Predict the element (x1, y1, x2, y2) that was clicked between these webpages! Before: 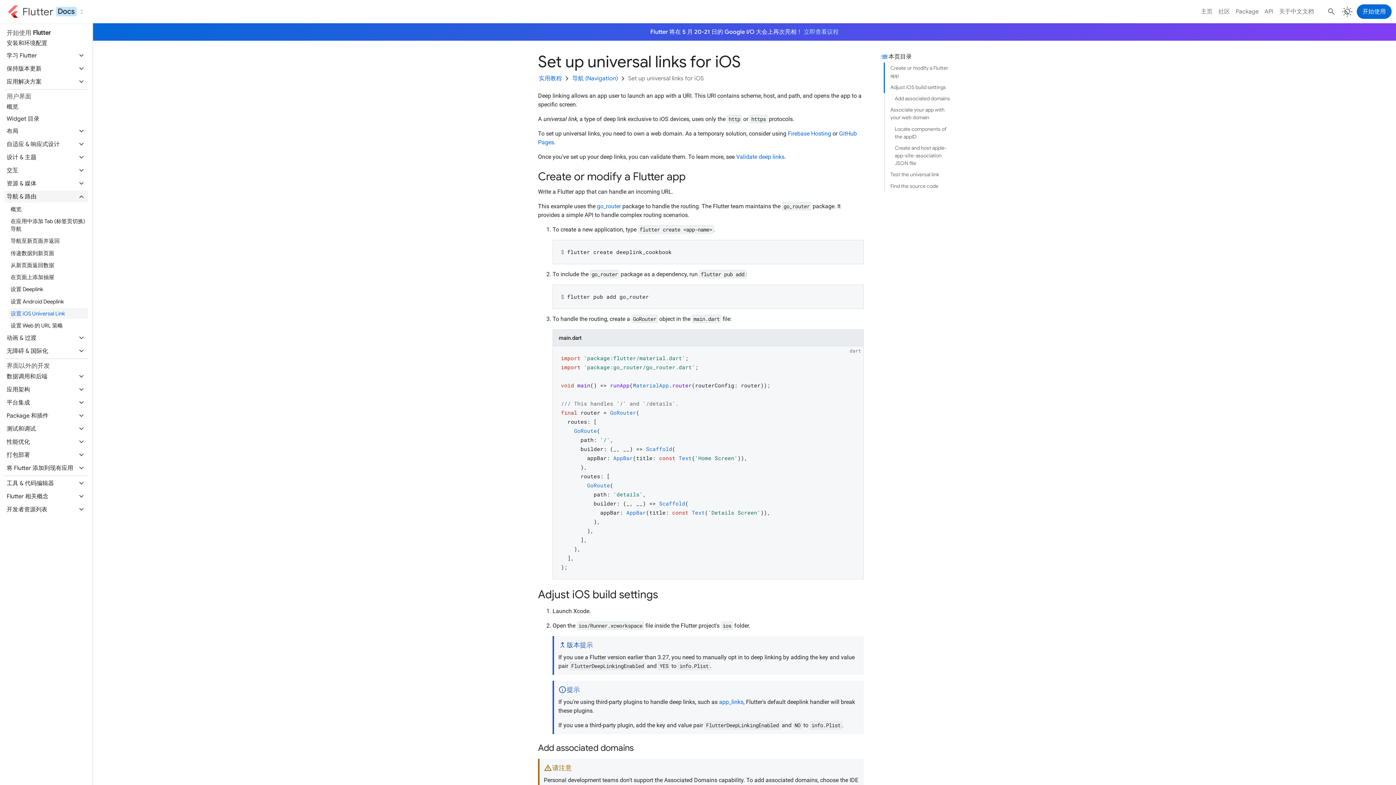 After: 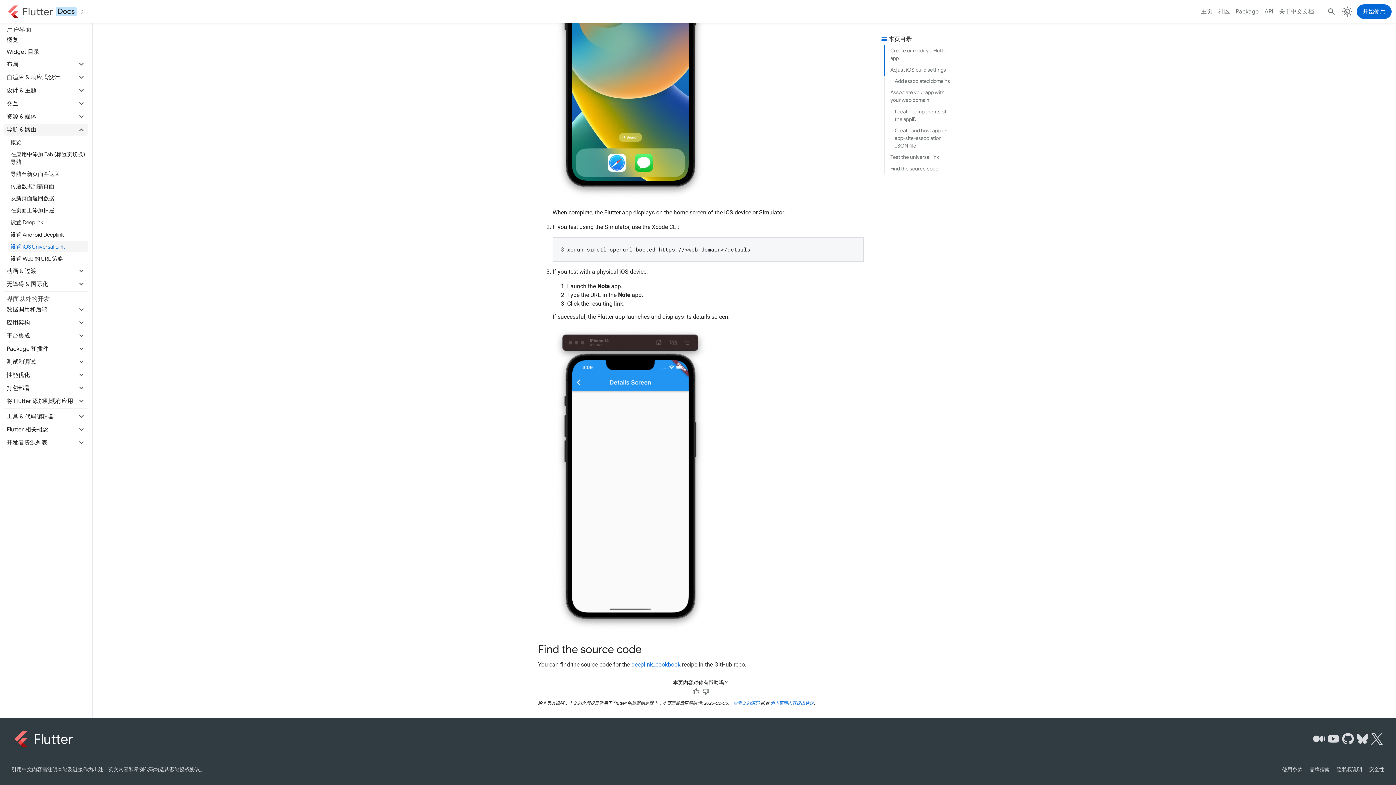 Action: label: Find the source code bbox: (889, 181, 956, 191)